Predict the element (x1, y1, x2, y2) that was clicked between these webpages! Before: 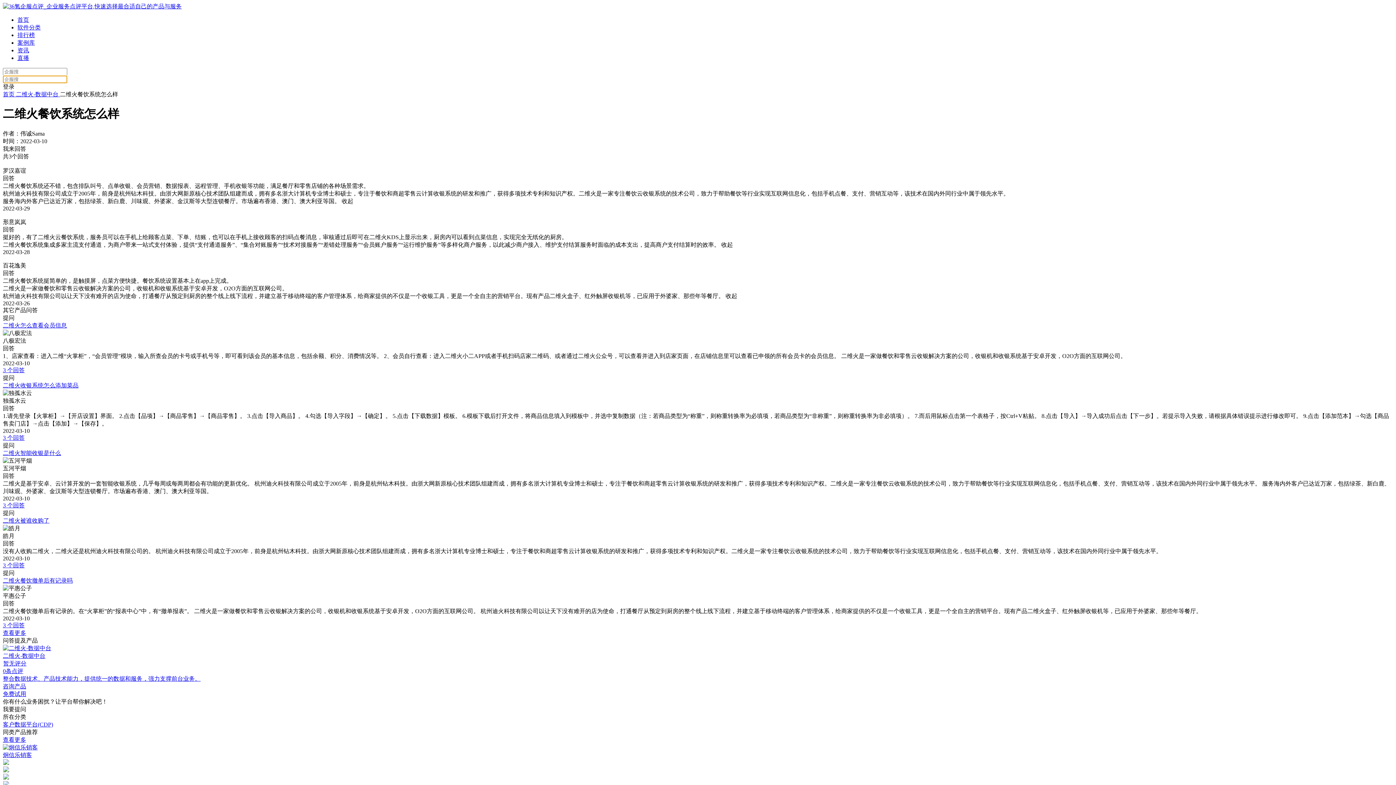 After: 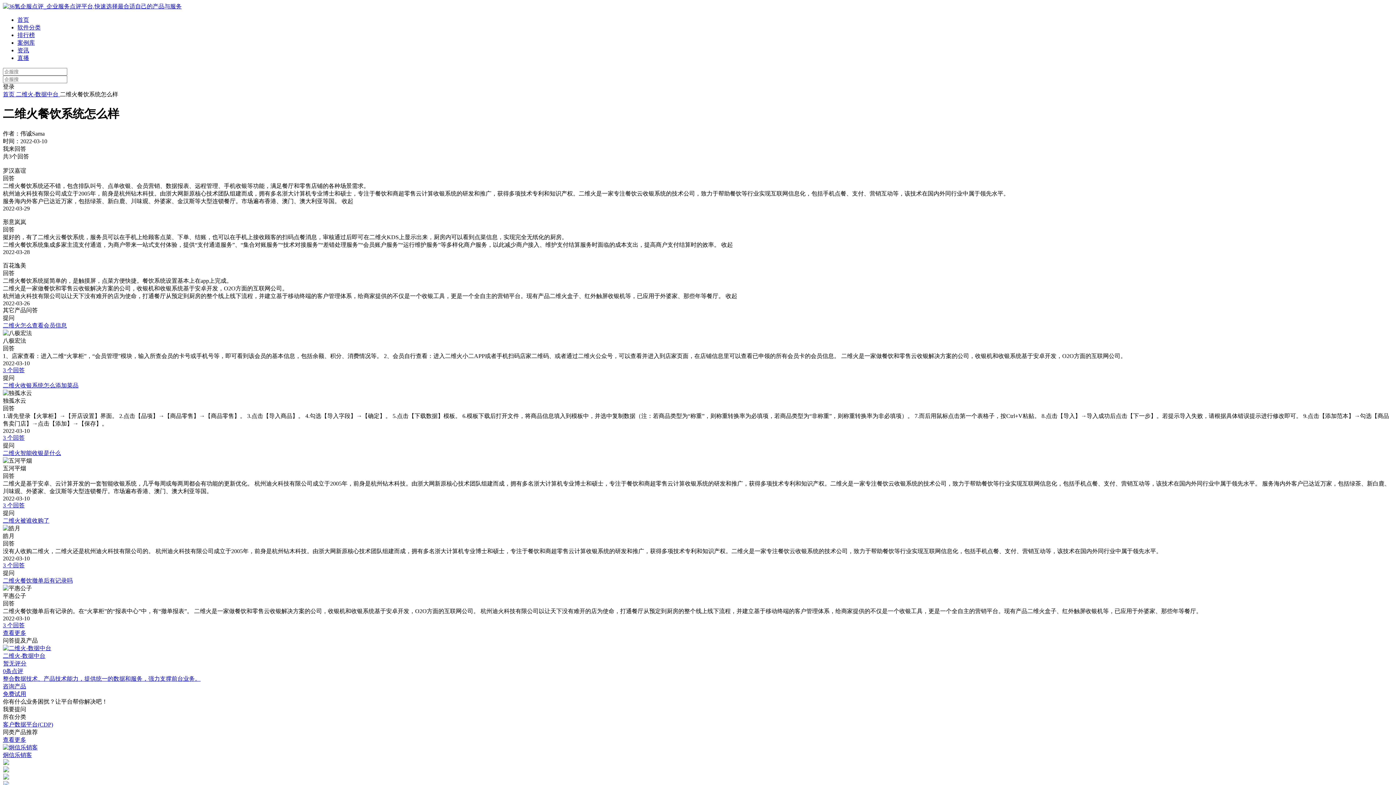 Action: bbox: (2, 255, 1393, 262)